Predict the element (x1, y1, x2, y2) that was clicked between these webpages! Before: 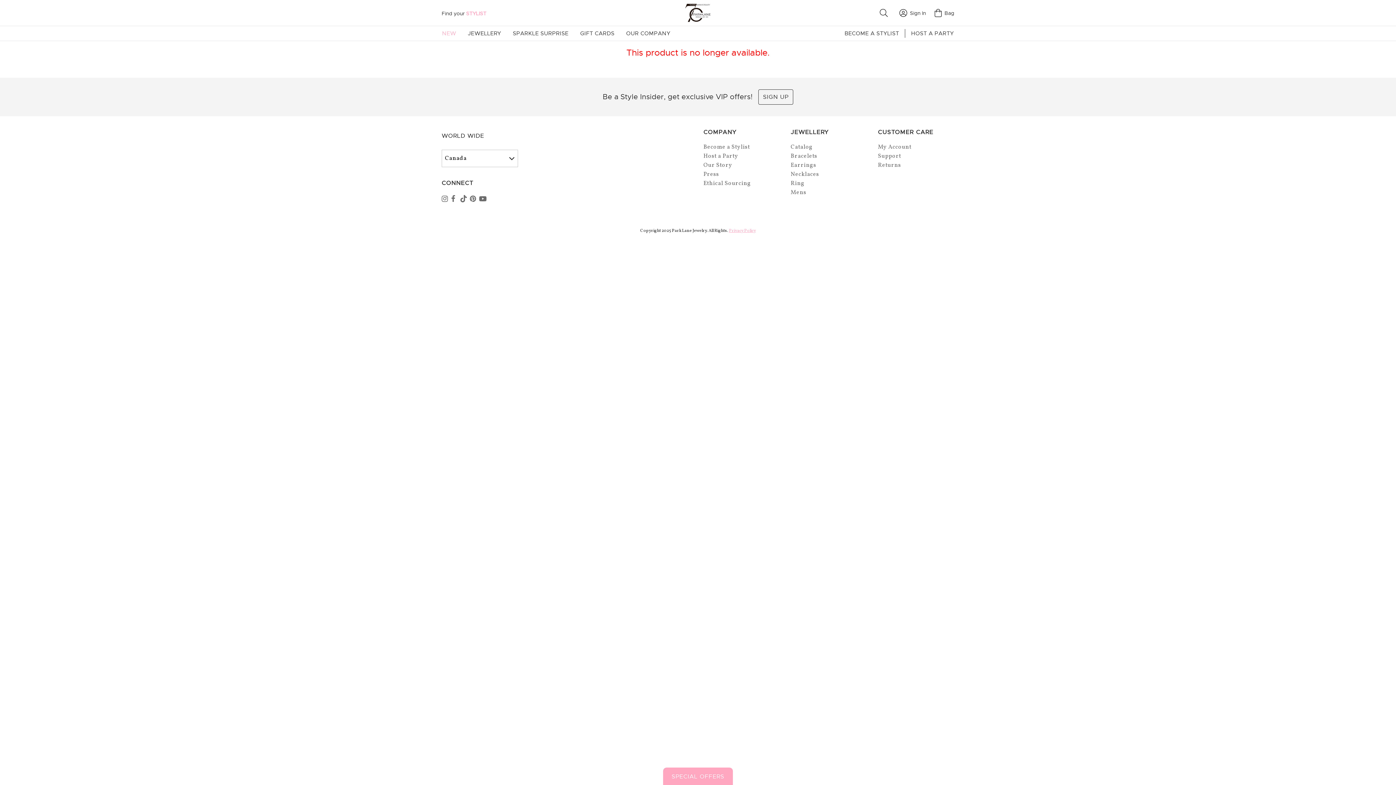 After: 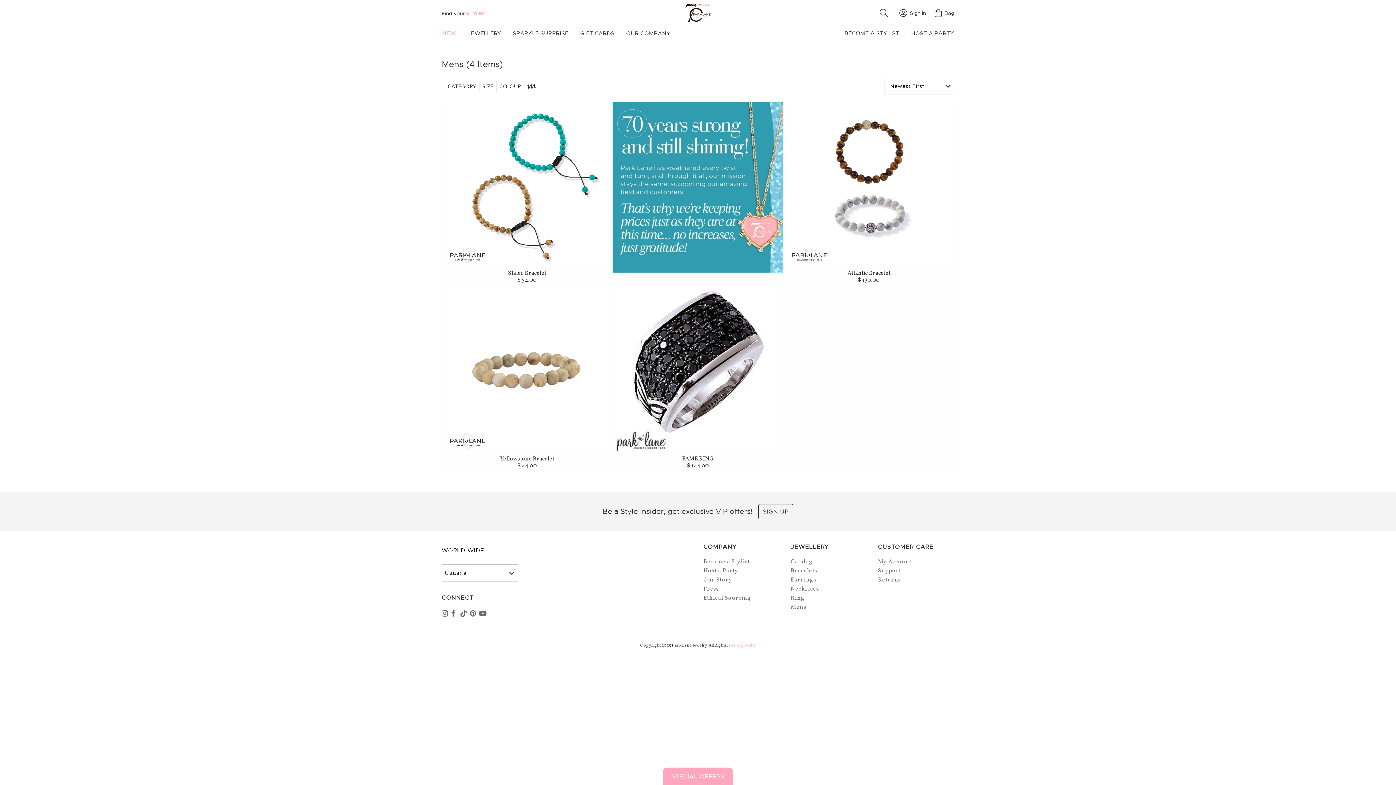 Action: bbox: (790, 188, 806, 196) label: Mens